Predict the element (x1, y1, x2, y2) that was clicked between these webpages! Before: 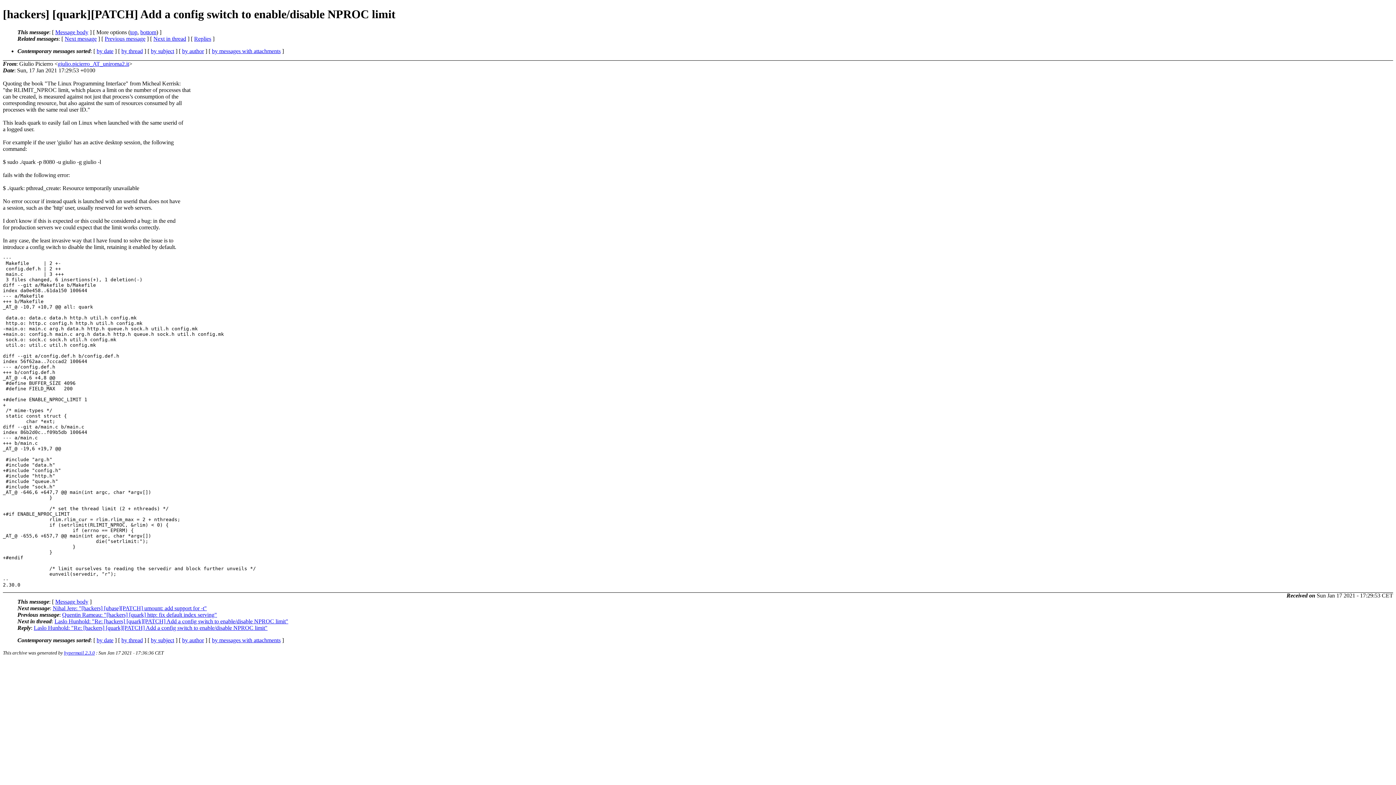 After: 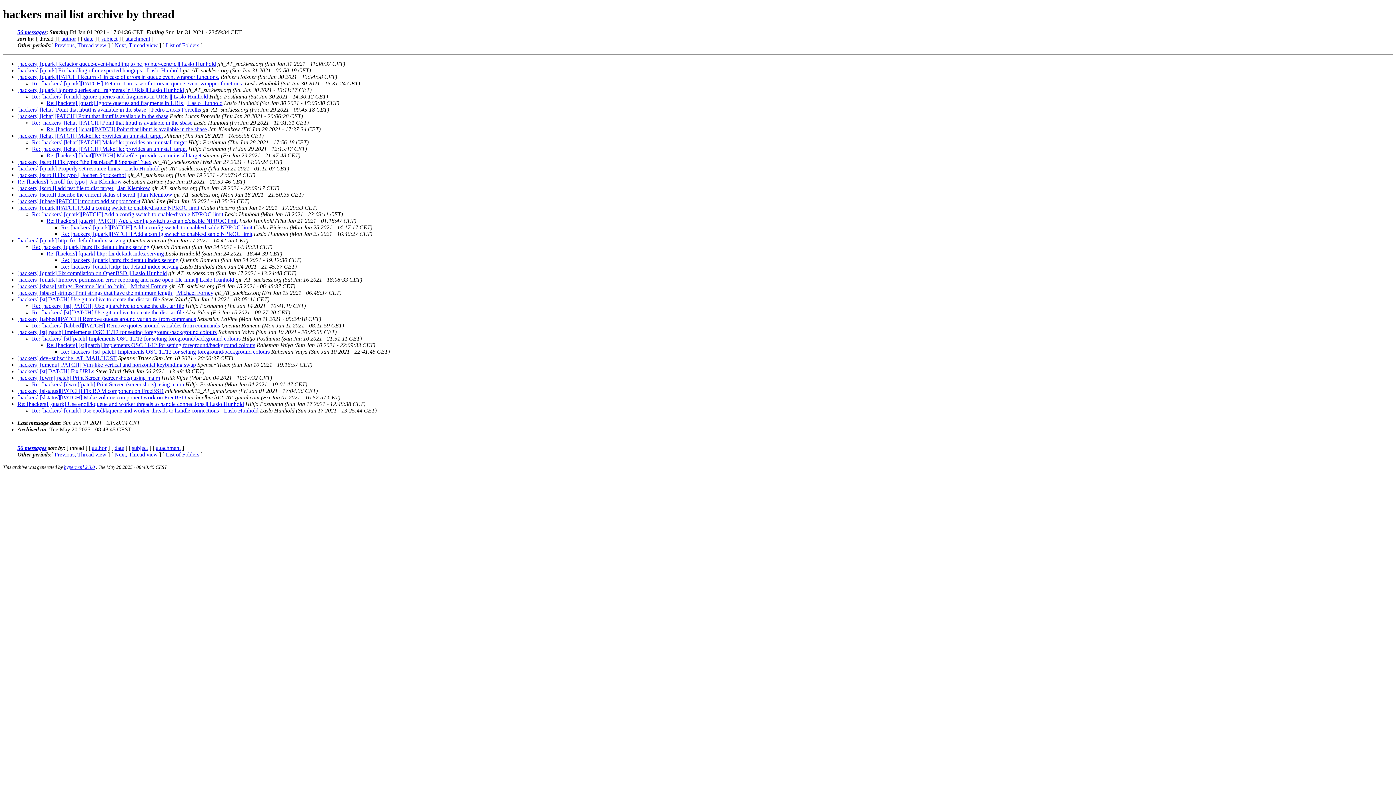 Action: bbox: (121, 47, 142, 54) label: by thread